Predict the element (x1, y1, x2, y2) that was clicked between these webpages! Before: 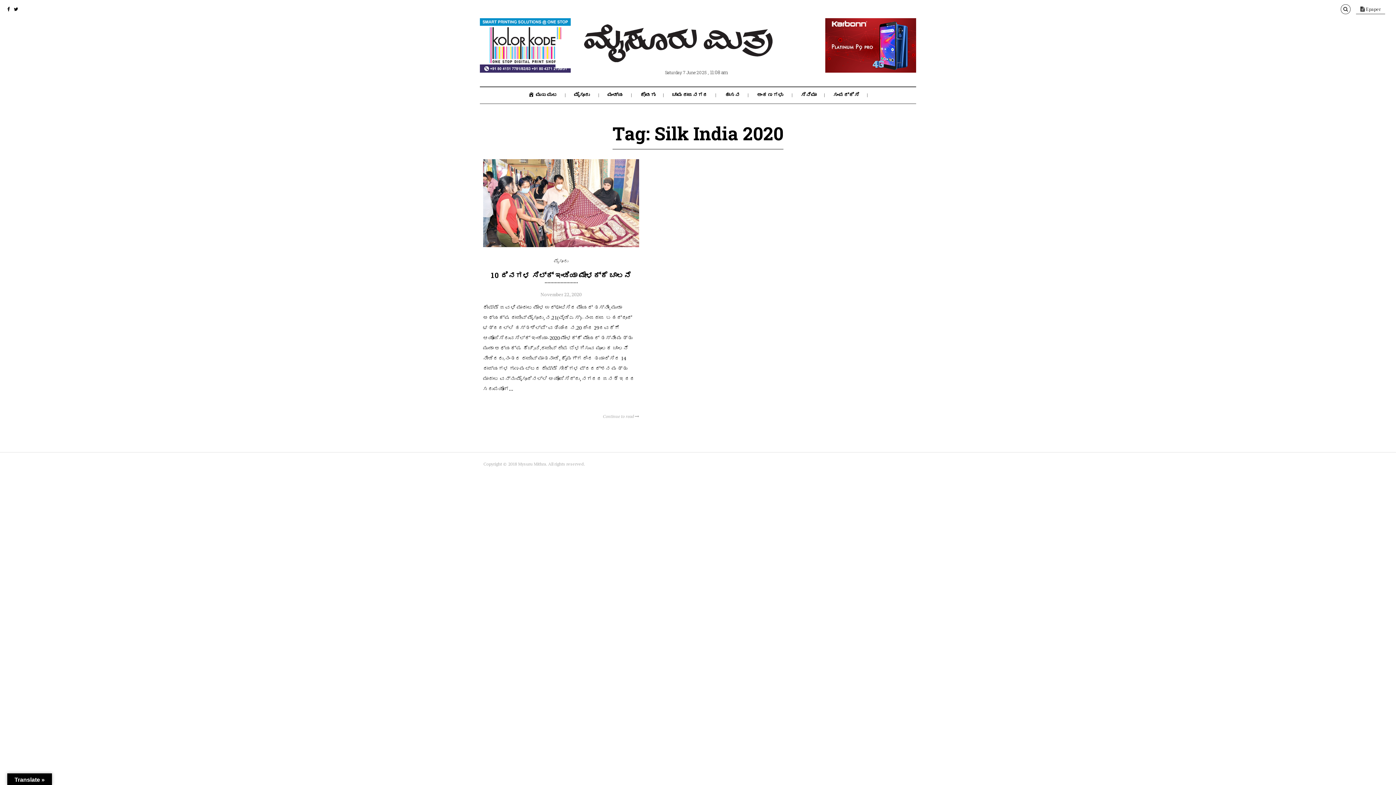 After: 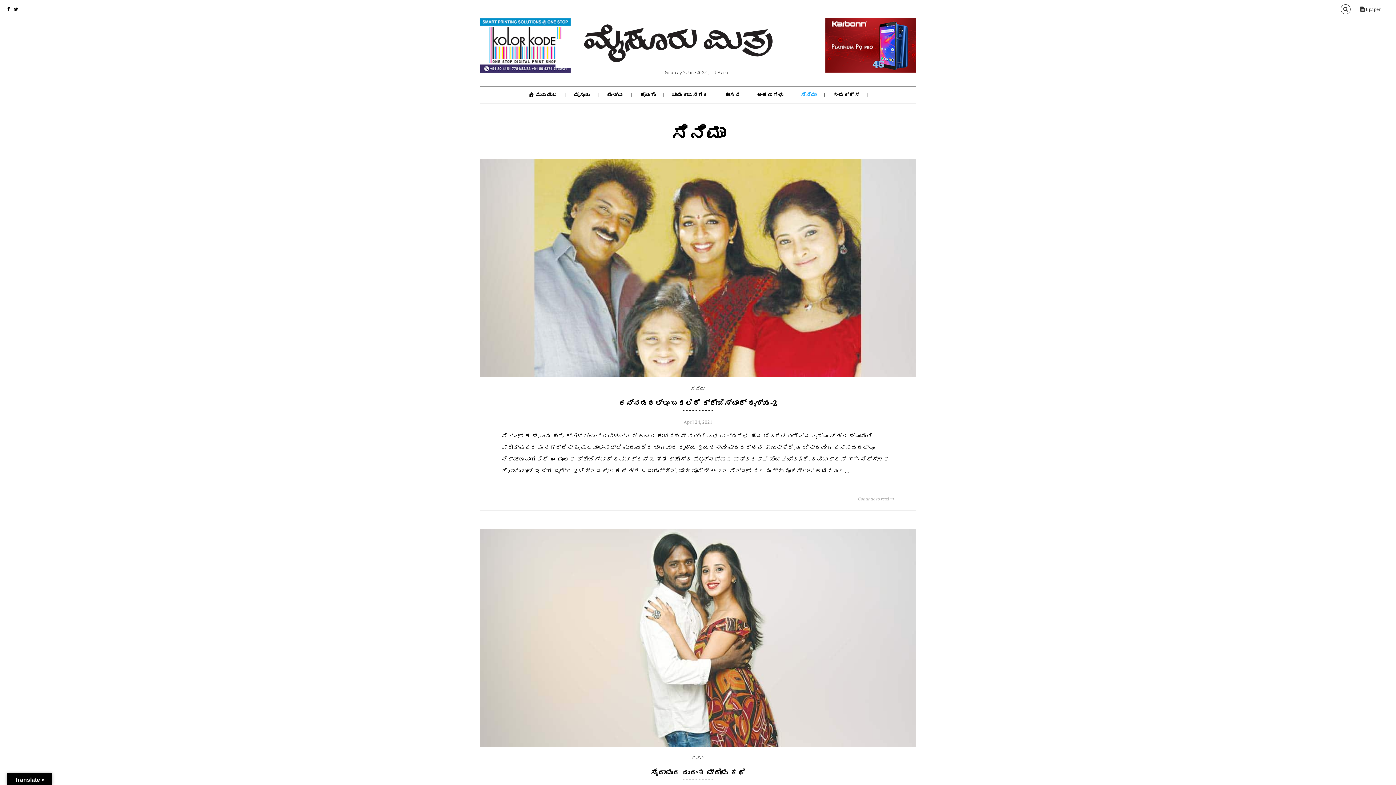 Action: bbox: (801, 91, 816, 98) label: ಸಿನಿಮಾ